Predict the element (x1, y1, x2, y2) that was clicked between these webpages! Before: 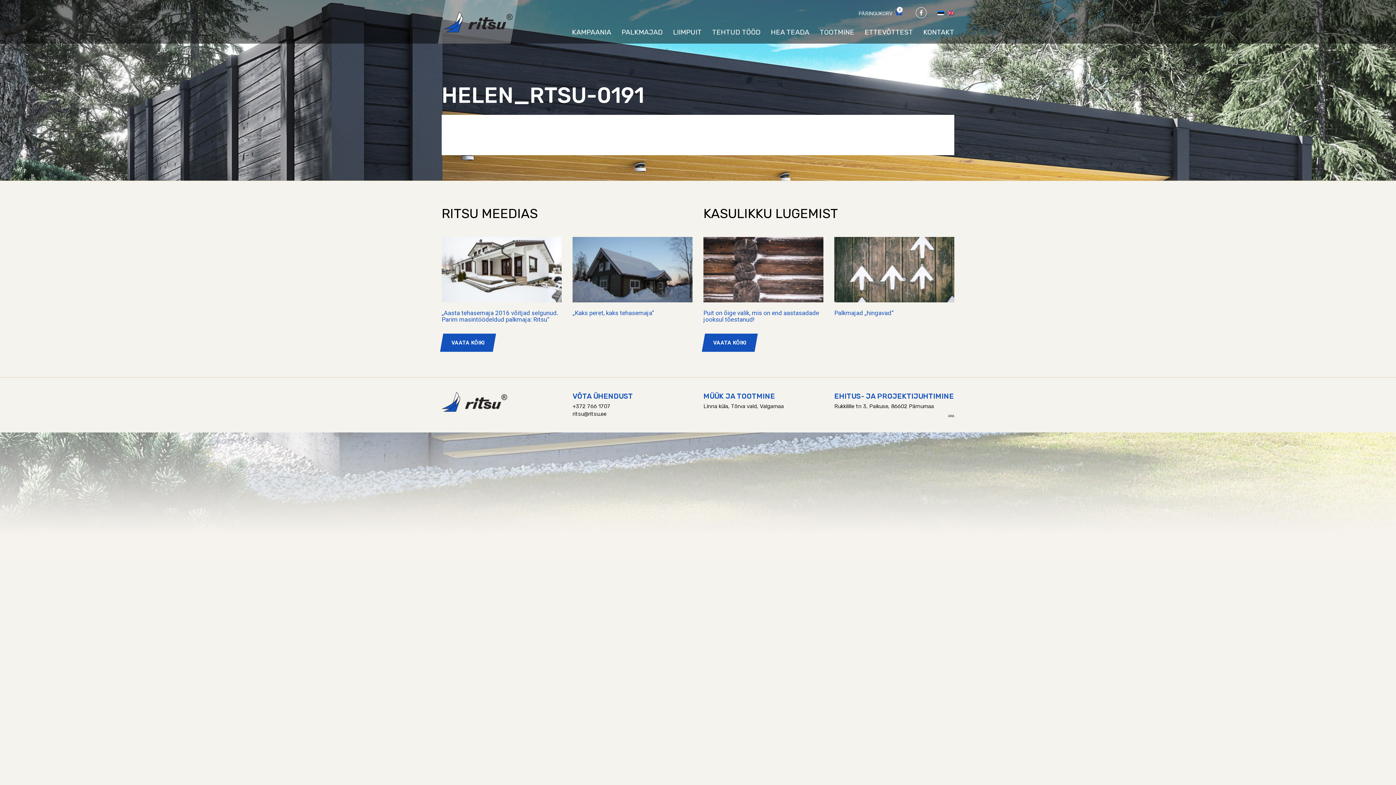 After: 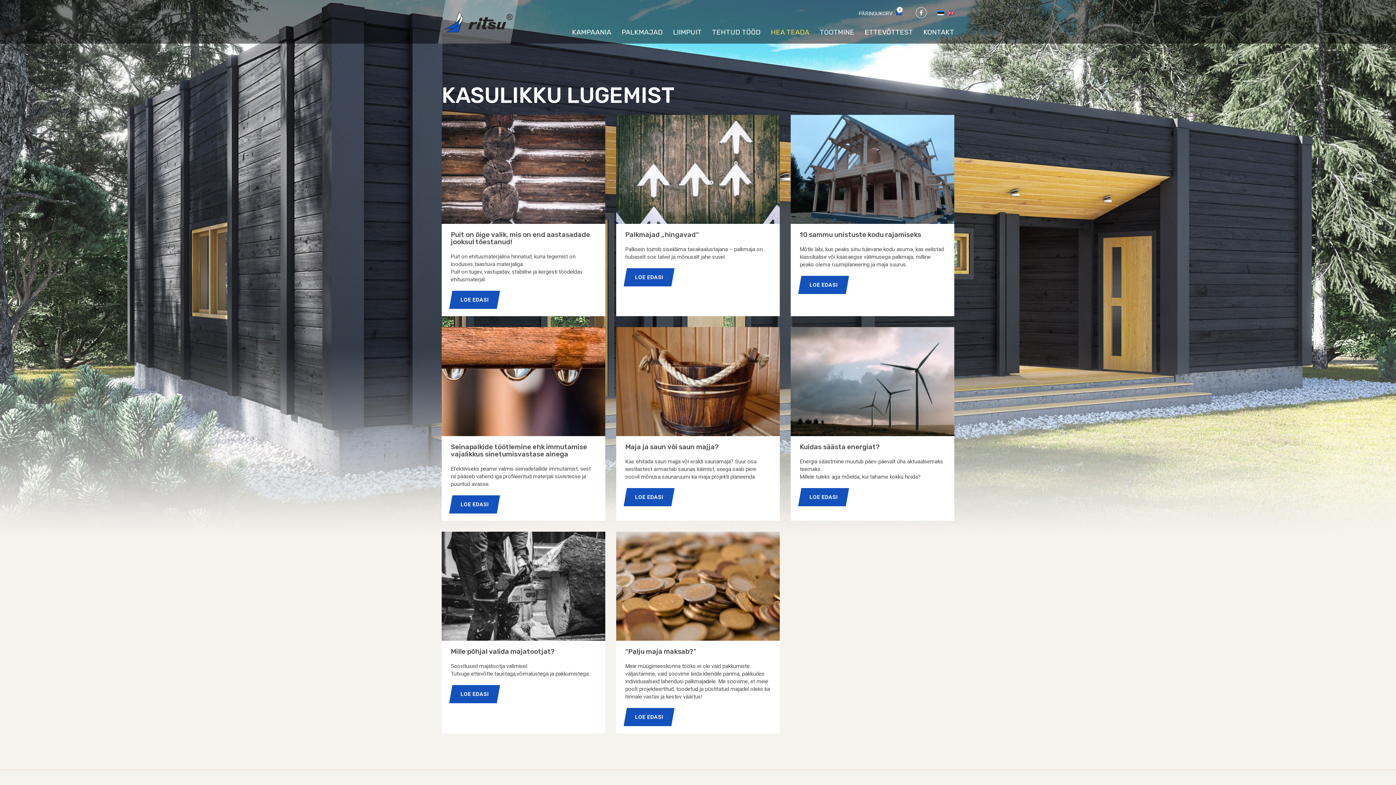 Action: label: HEA TEADA bbox: (771, 28, 809, 36)